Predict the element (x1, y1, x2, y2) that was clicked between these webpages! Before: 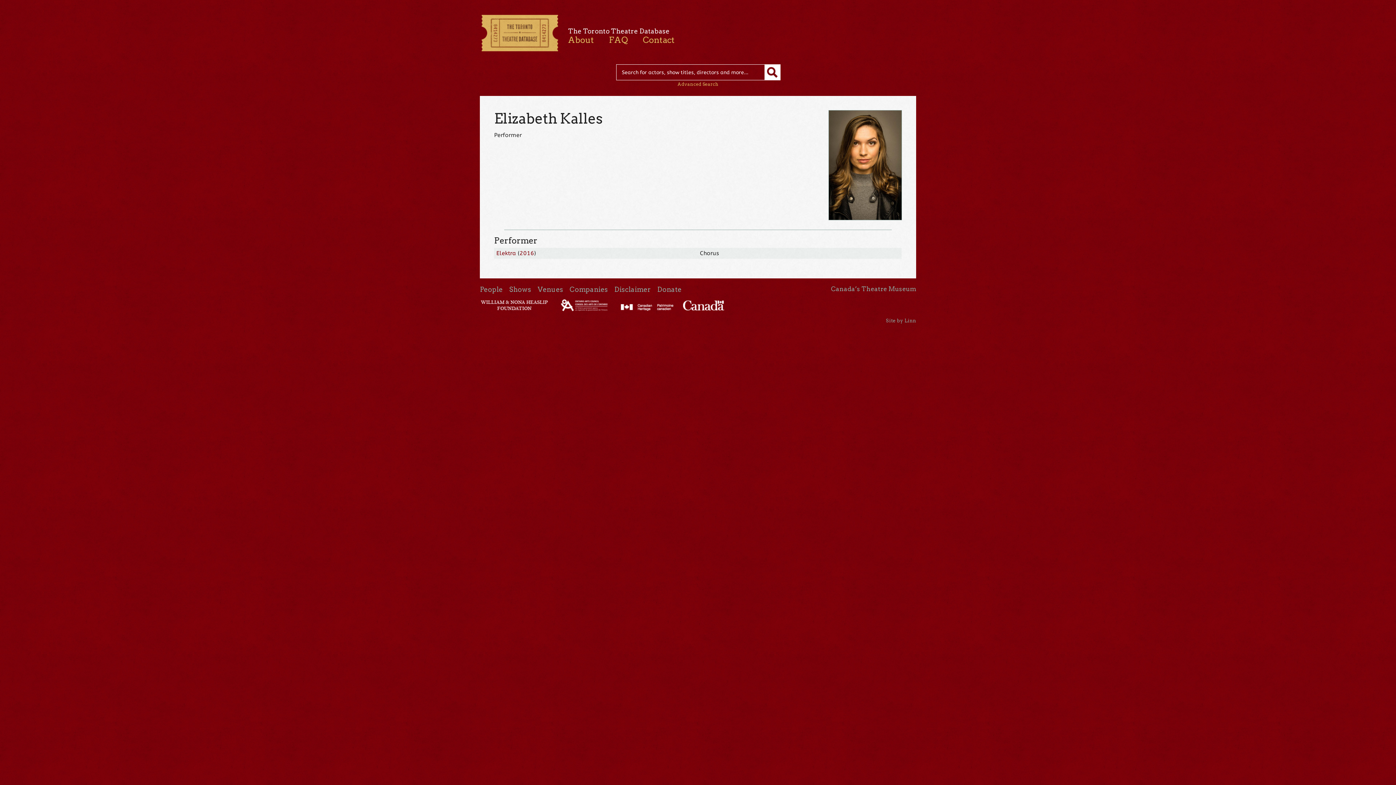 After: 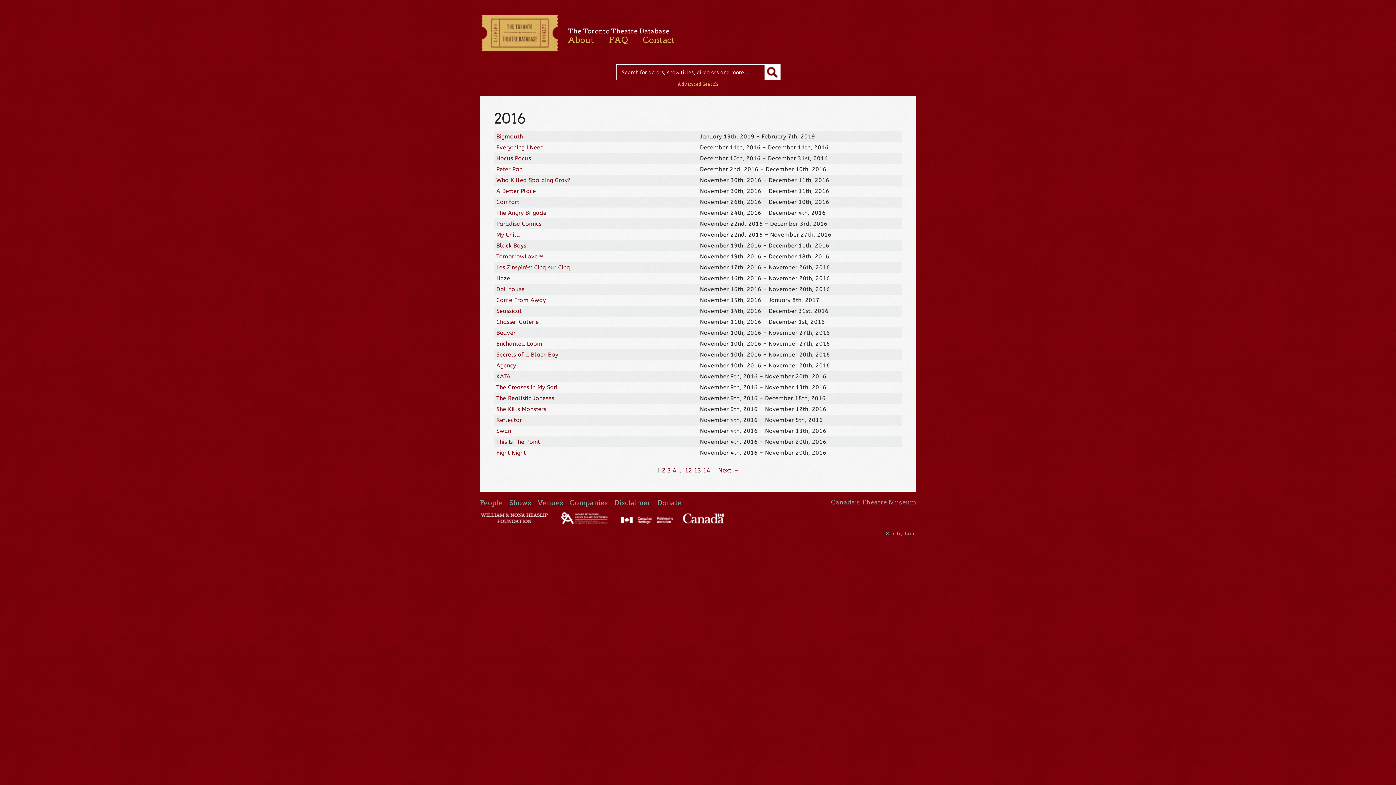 Action: bbox: (519, 250, 534, 256) label: 2016